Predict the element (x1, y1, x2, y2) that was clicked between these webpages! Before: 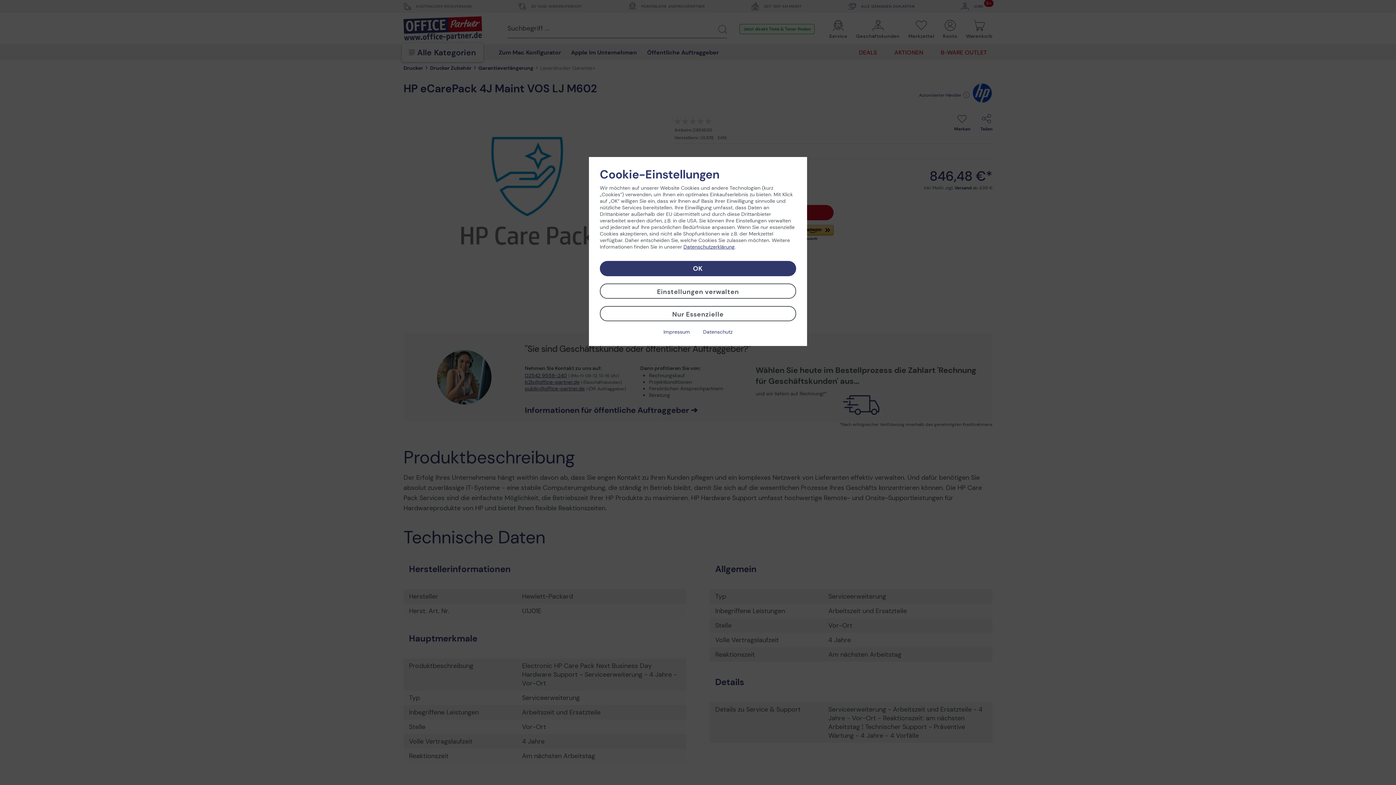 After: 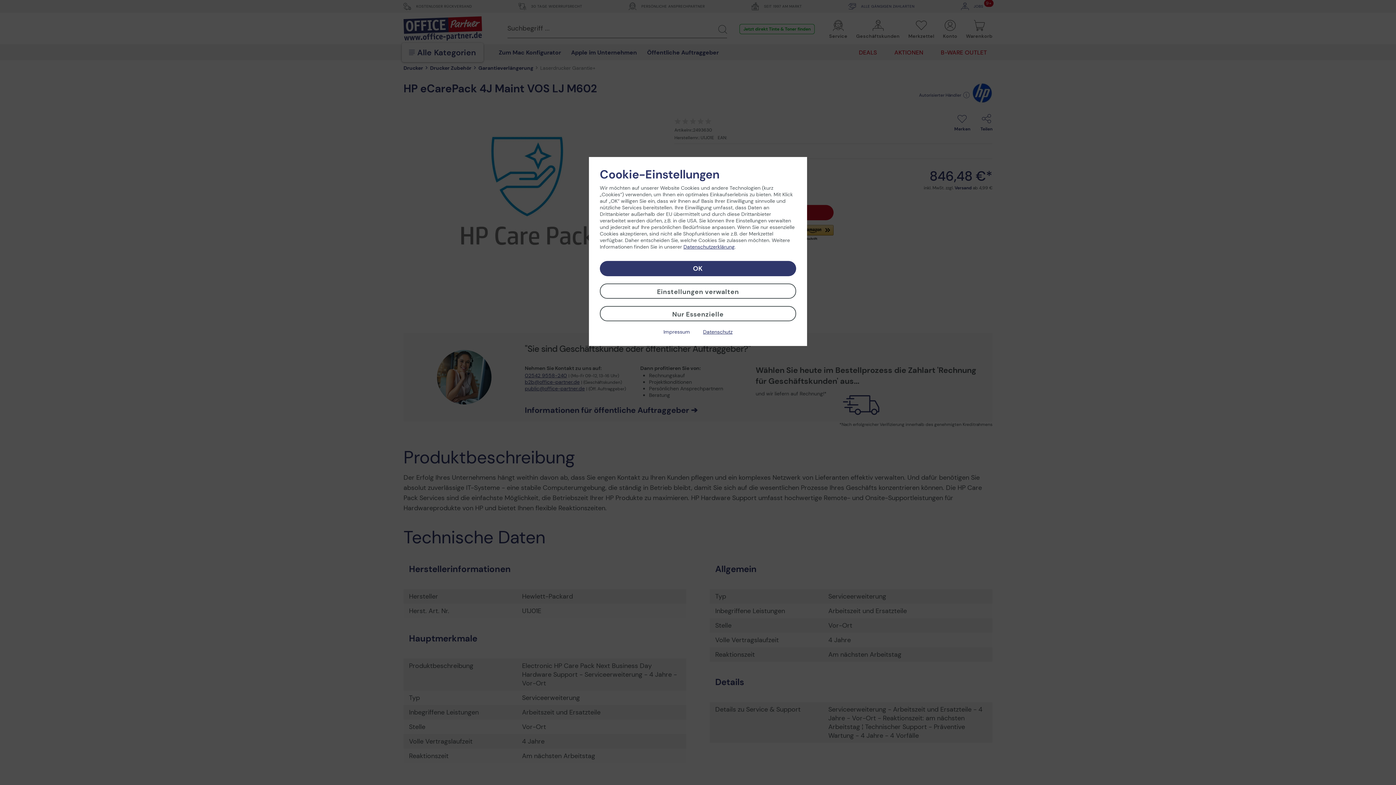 Action: bbox: (703, 328, 732, 335) label: Datenschutz